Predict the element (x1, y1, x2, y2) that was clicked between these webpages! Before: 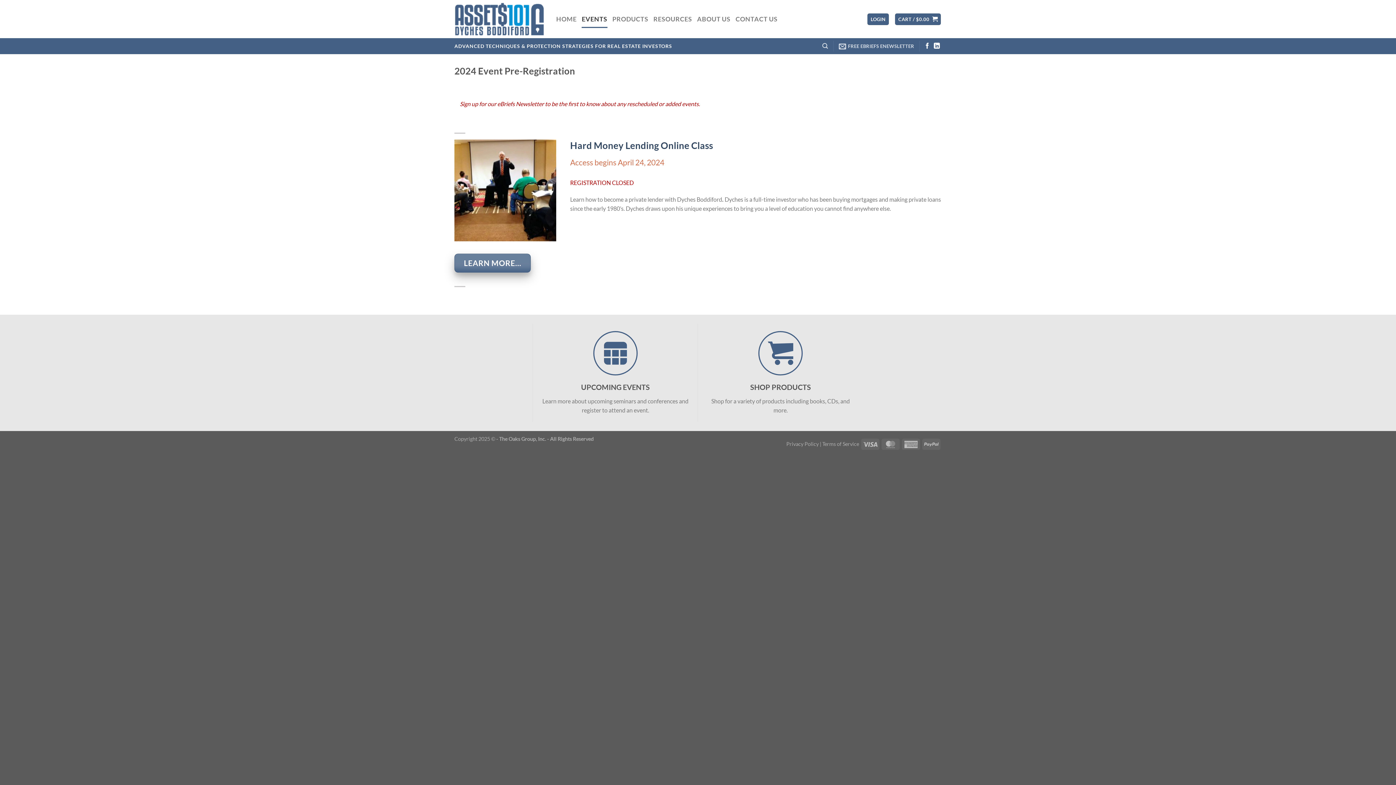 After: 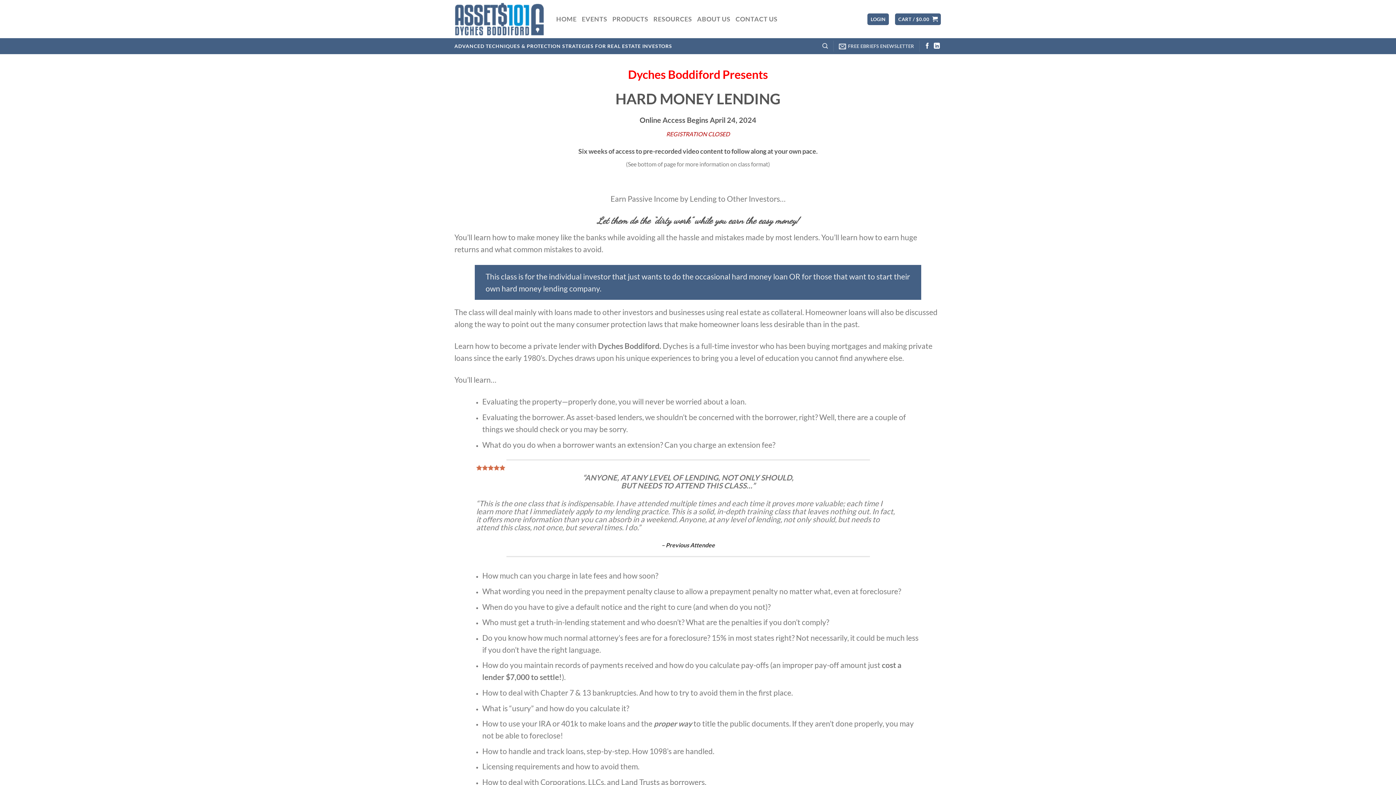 Action: label: LEARN MORE... bbox: (454, 253, 530, 272)